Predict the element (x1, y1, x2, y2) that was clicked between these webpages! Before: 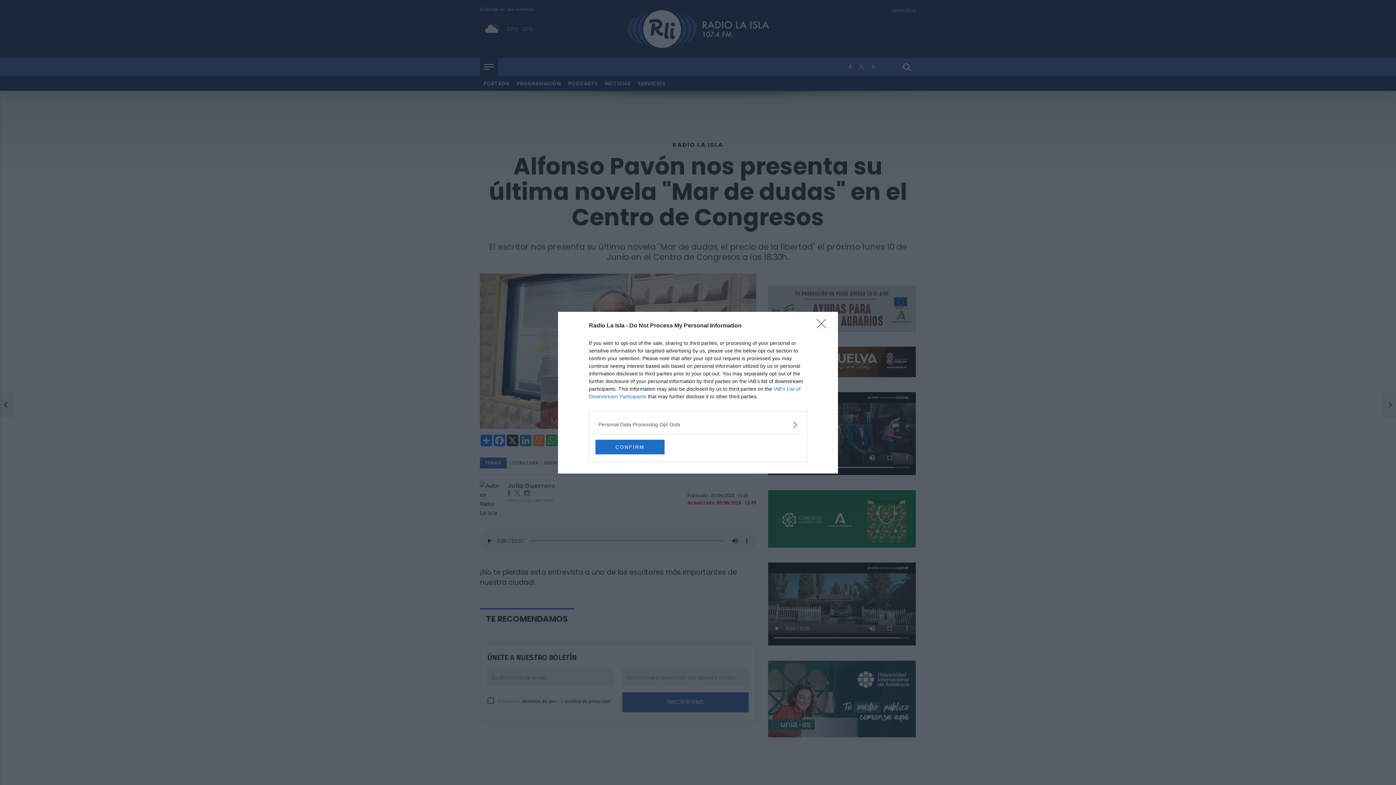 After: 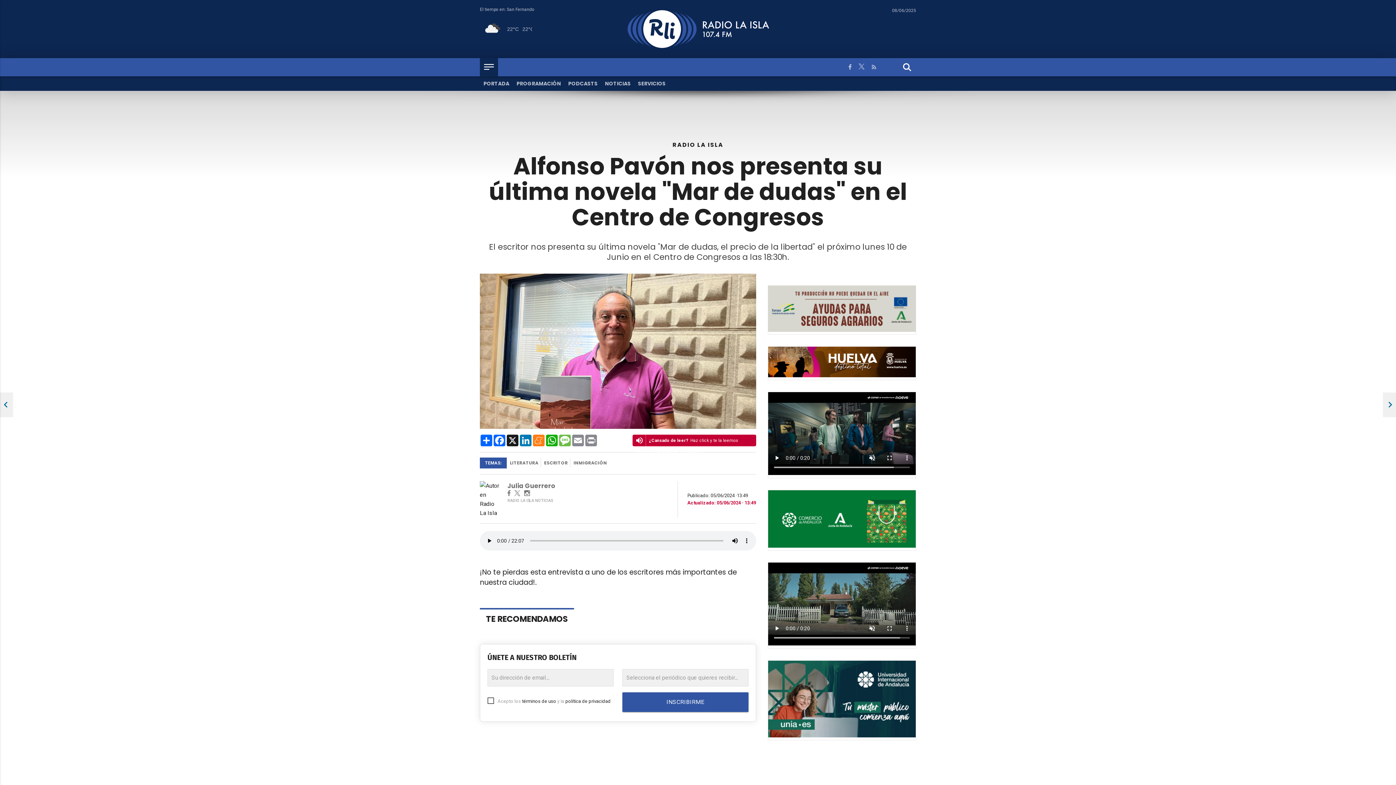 Action: label: CONFIRM bbox: (595, 439, 664, 454)